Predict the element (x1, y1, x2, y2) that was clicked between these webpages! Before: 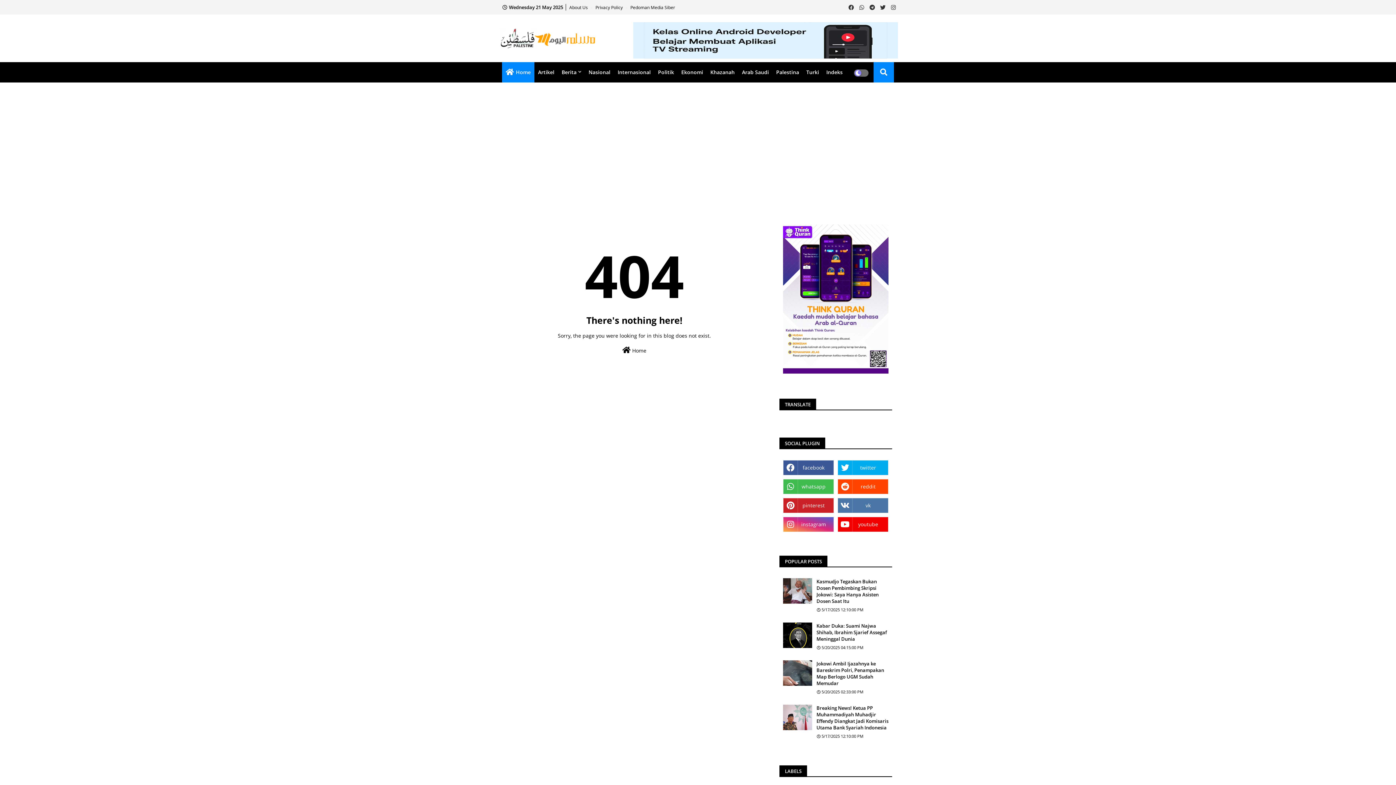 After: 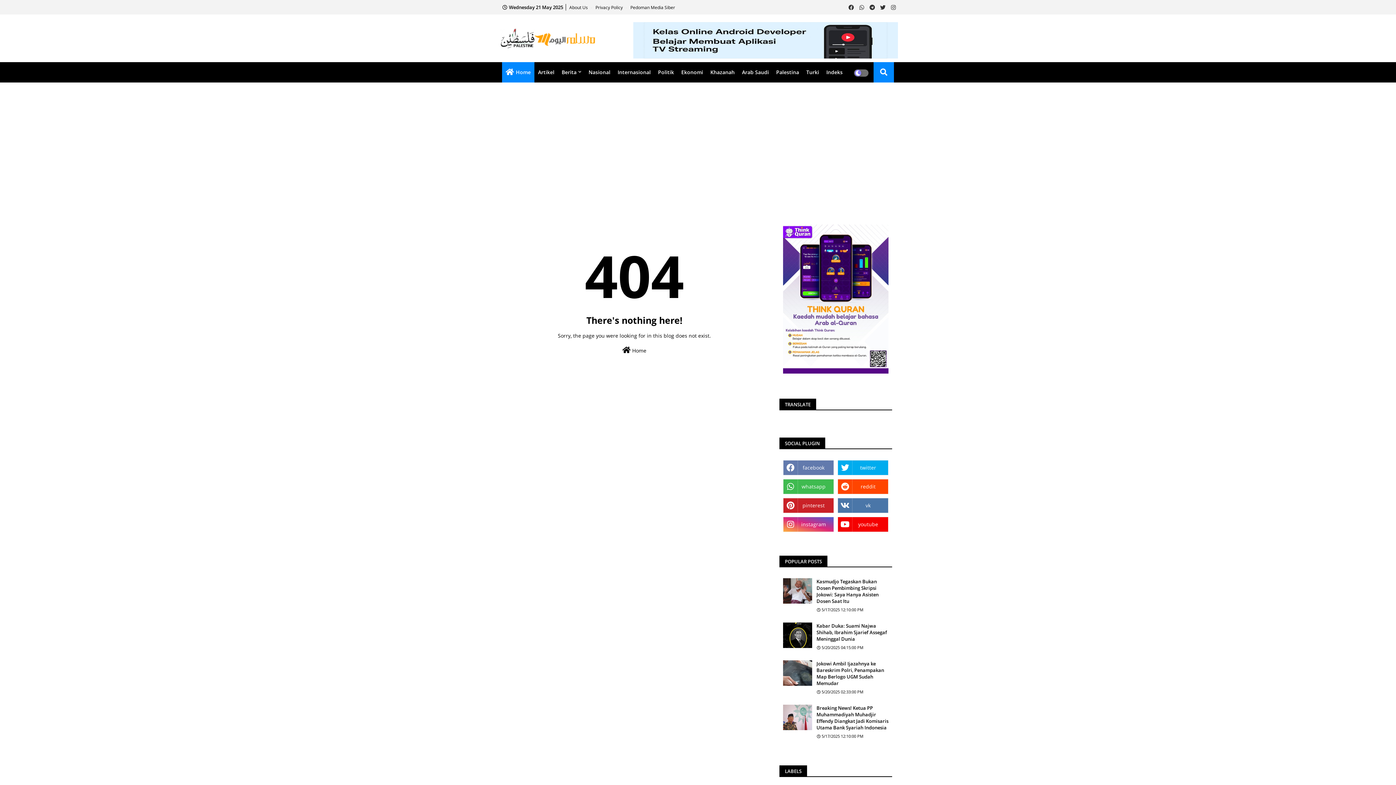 Action: label: facebook bbox: (783, 460, 834, 475)